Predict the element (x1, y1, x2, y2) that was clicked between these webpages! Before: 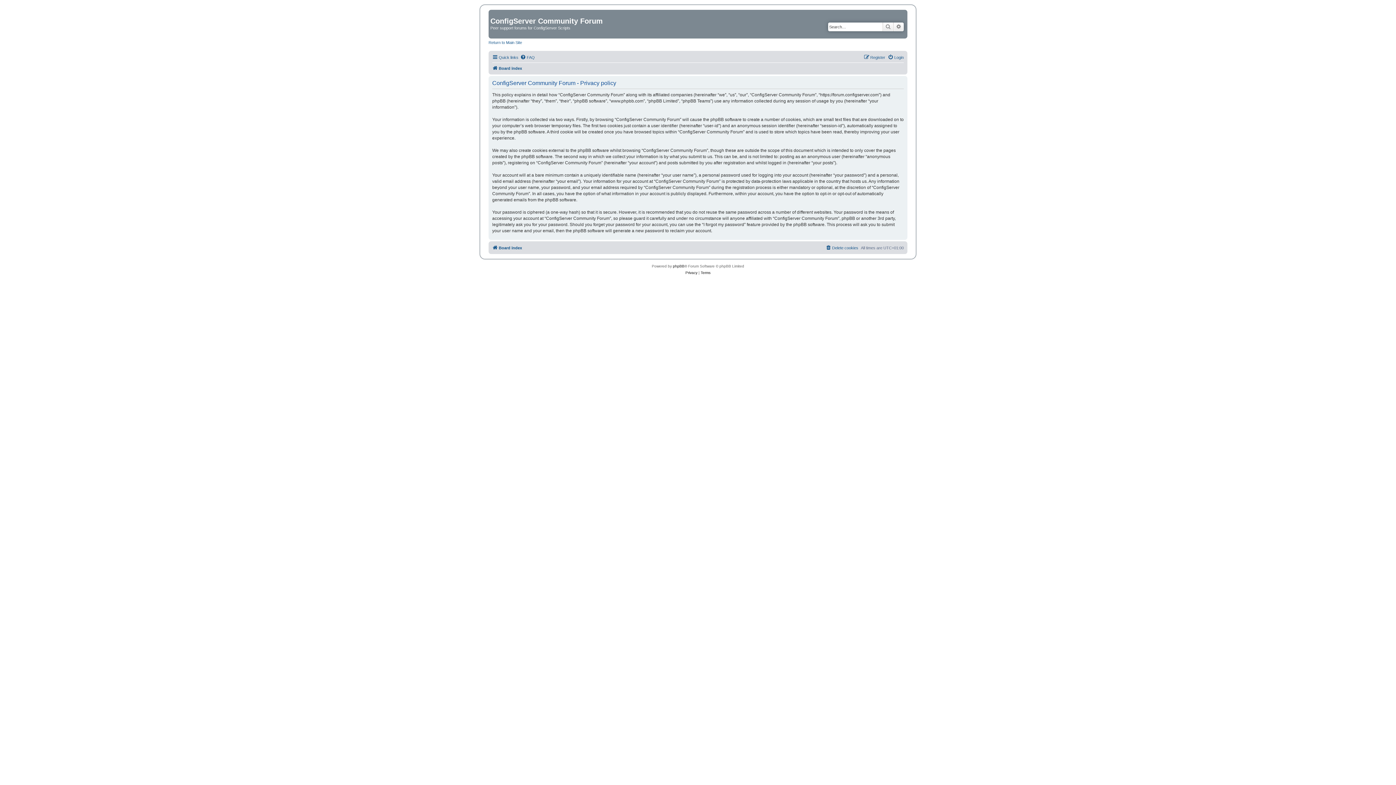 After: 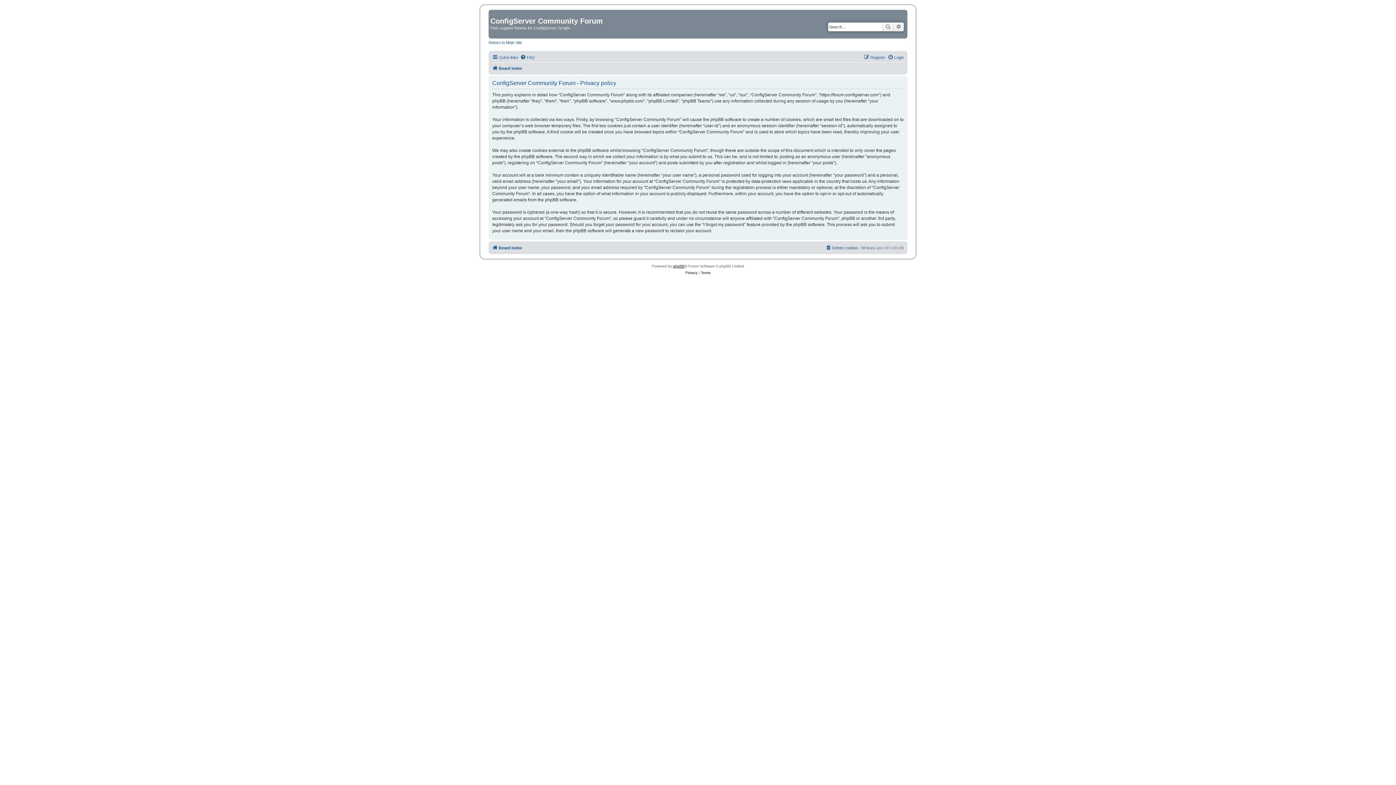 Action: label: phpBB bbox: (673, 263, 684, 269)